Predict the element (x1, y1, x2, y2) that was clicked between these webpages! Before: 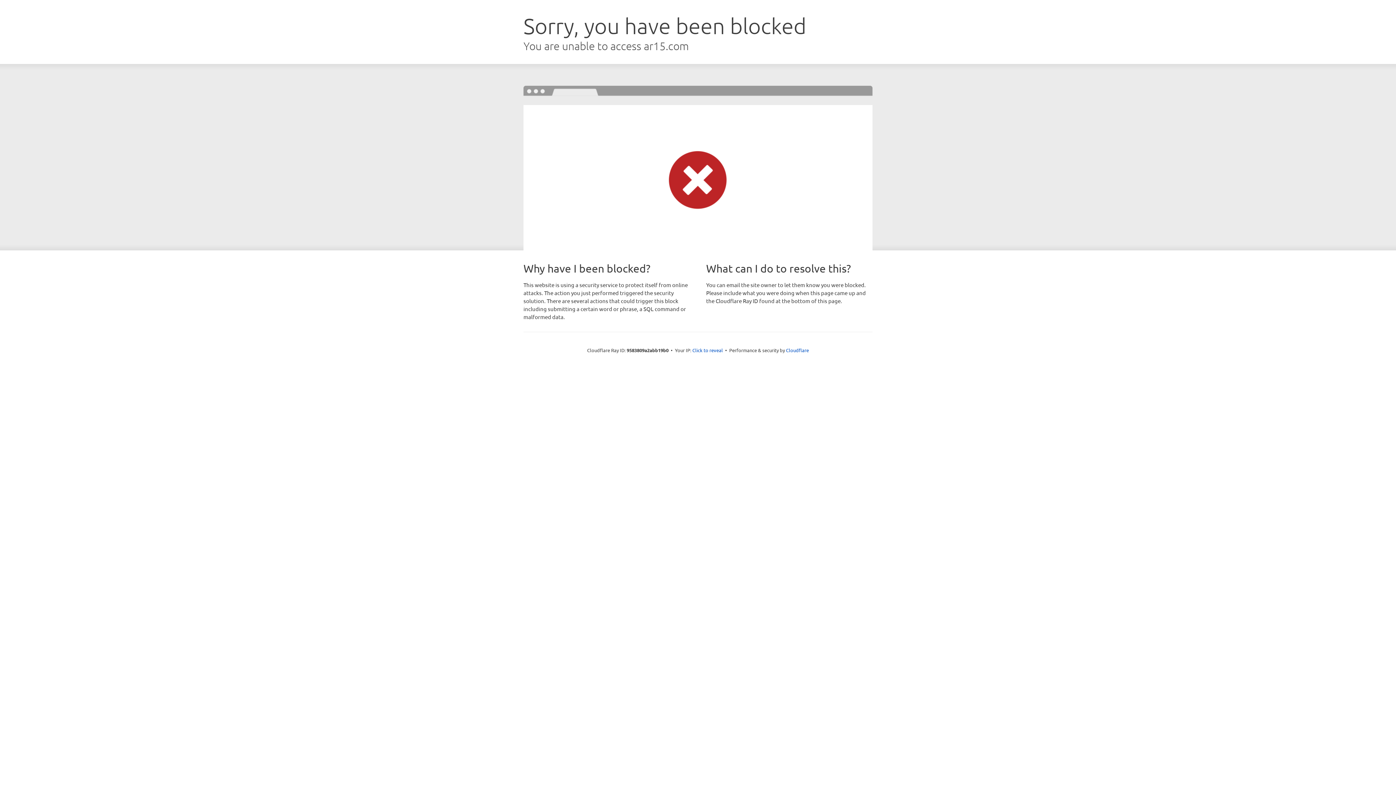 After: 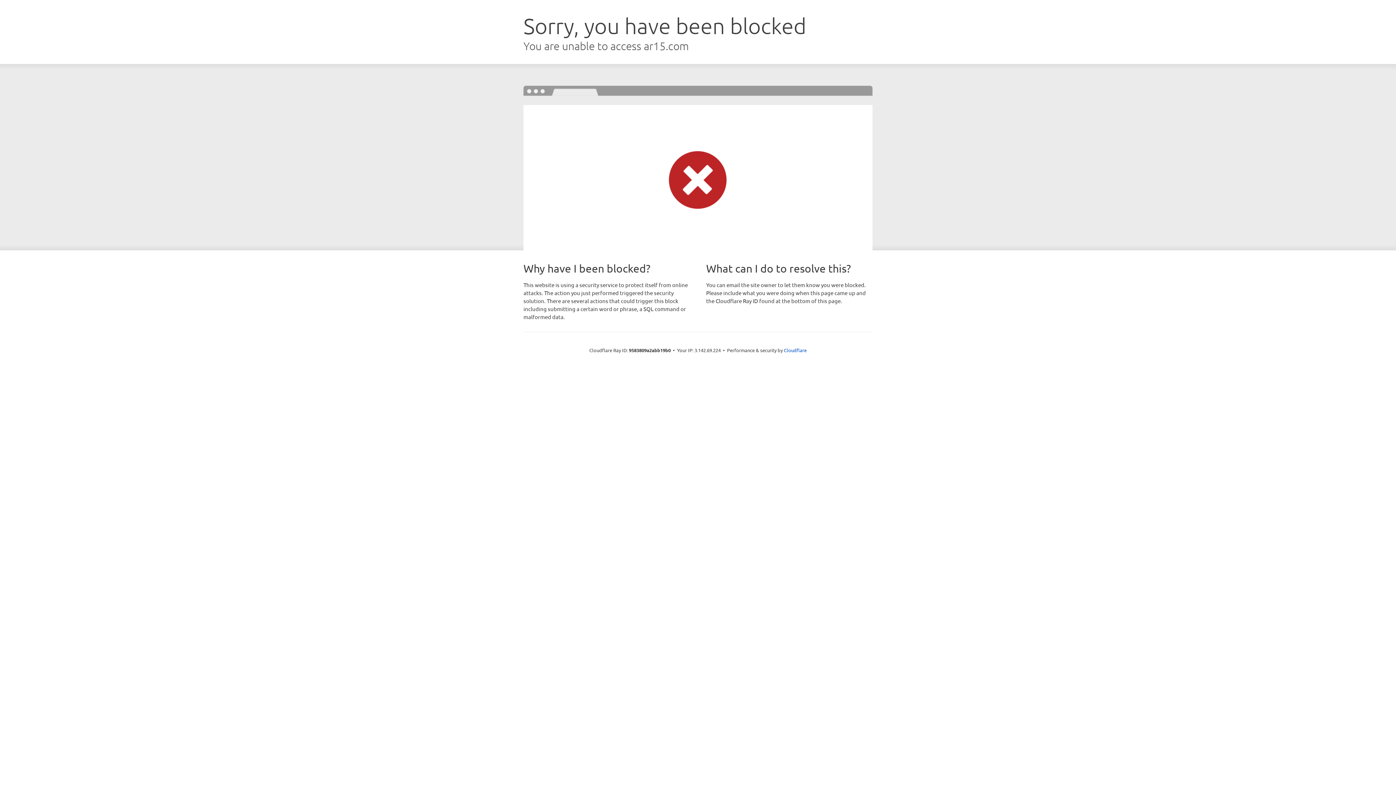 Action: label: Click to reveal bbox: (692, 346, 723, 353)